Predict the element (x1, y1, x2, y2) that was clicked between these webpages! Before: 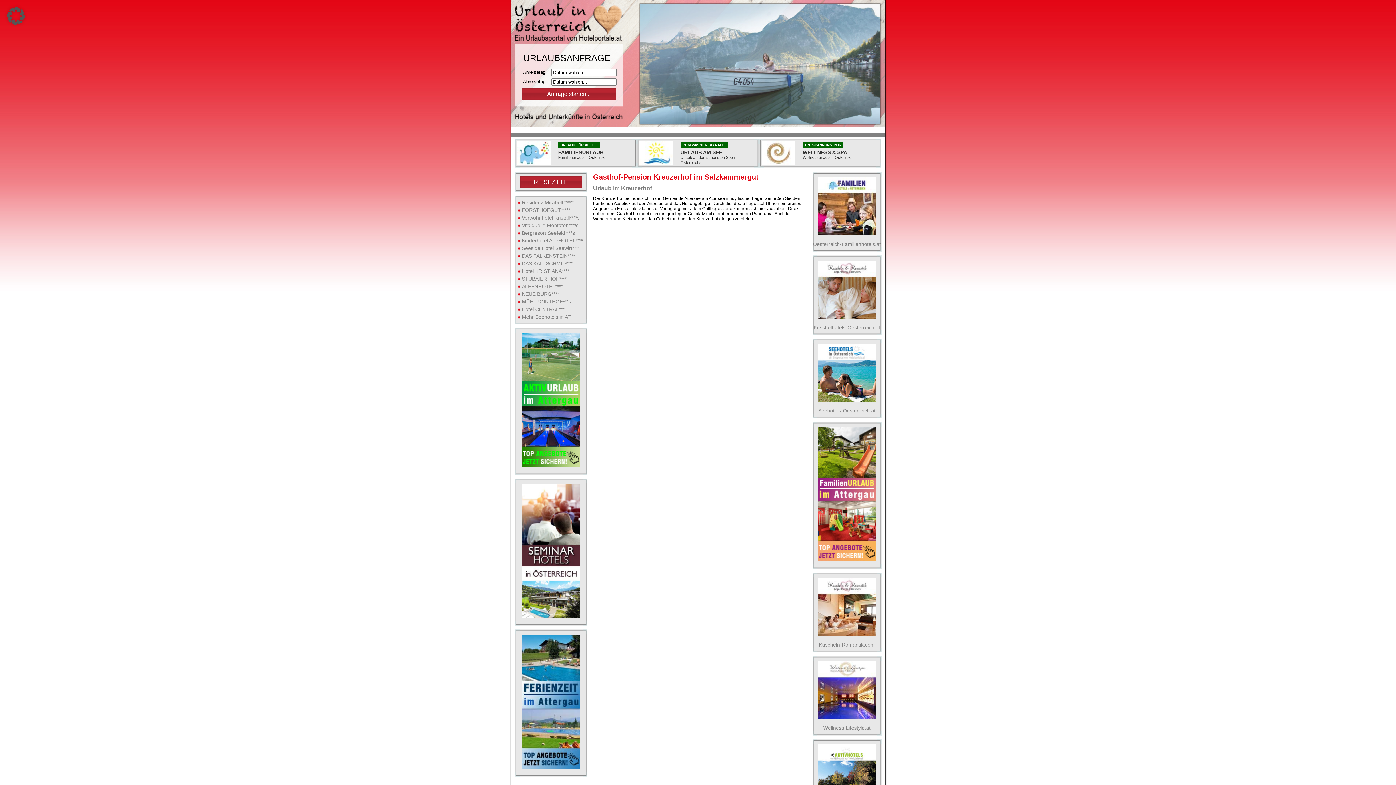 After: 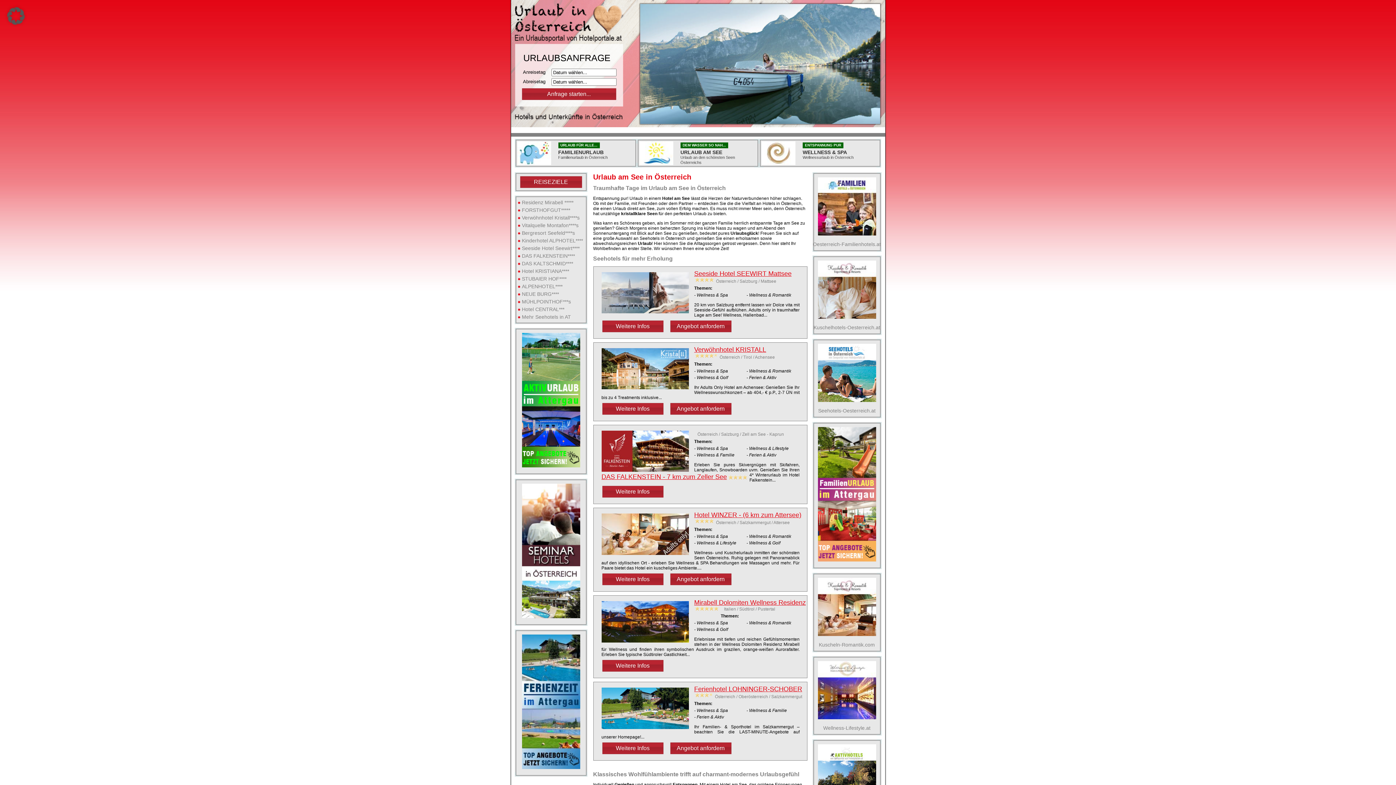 Action: bbox: (637, 138, 759, 167) label: DEM WASSER SO NAH...
URLAUB AM SEE
Urlaub an den schönsten Seen
Österreichs